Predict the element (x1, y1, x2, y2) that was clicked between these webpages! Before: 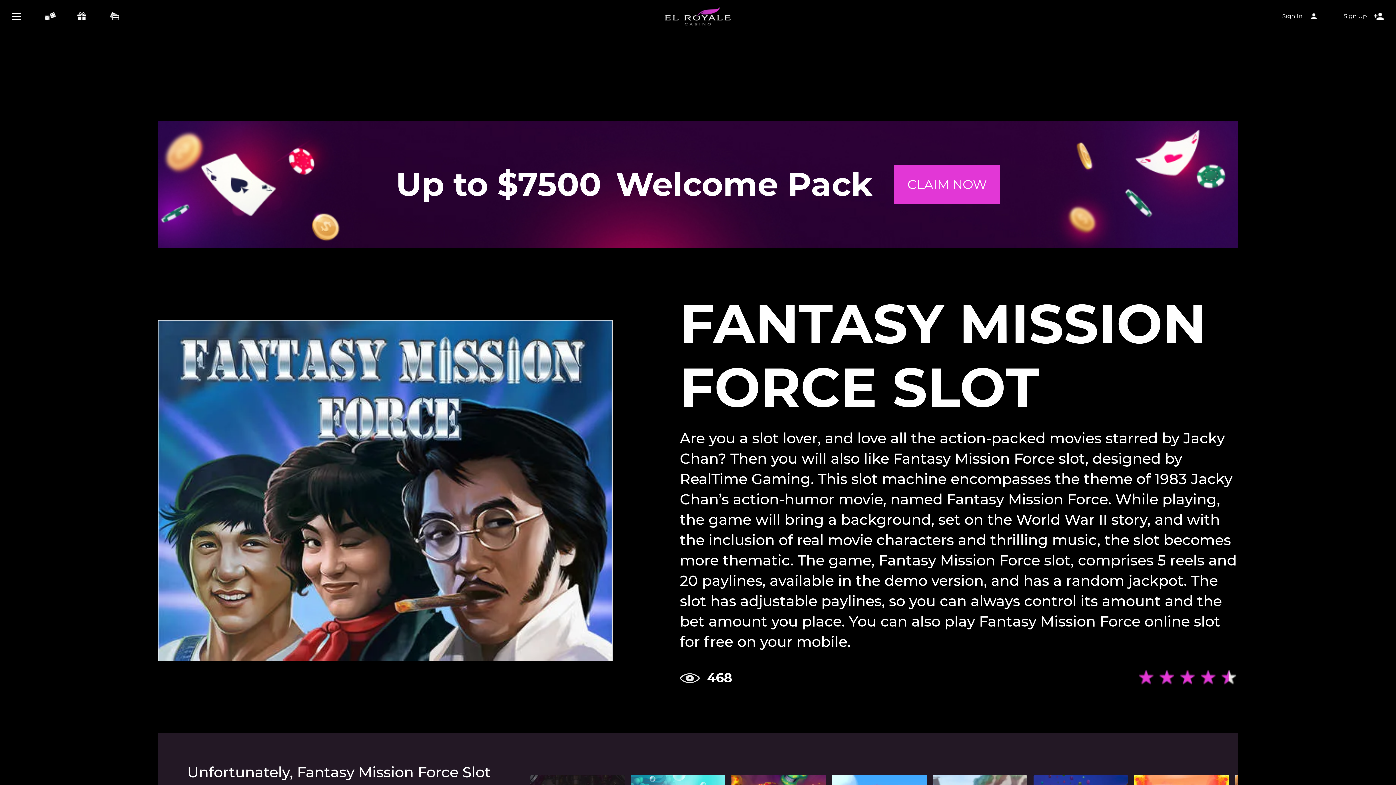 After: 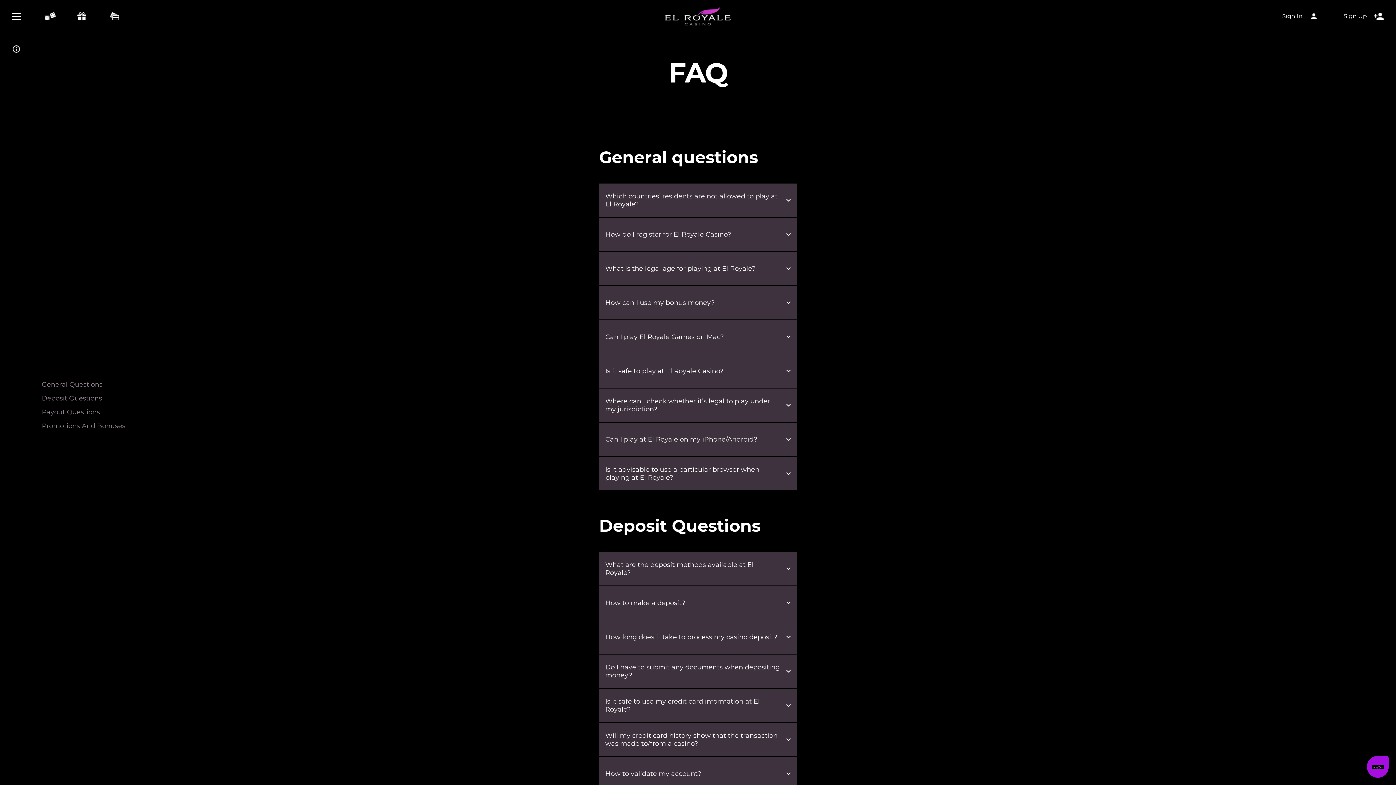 Action: bbox: (5, 41, 1390, 57) label: FAQ